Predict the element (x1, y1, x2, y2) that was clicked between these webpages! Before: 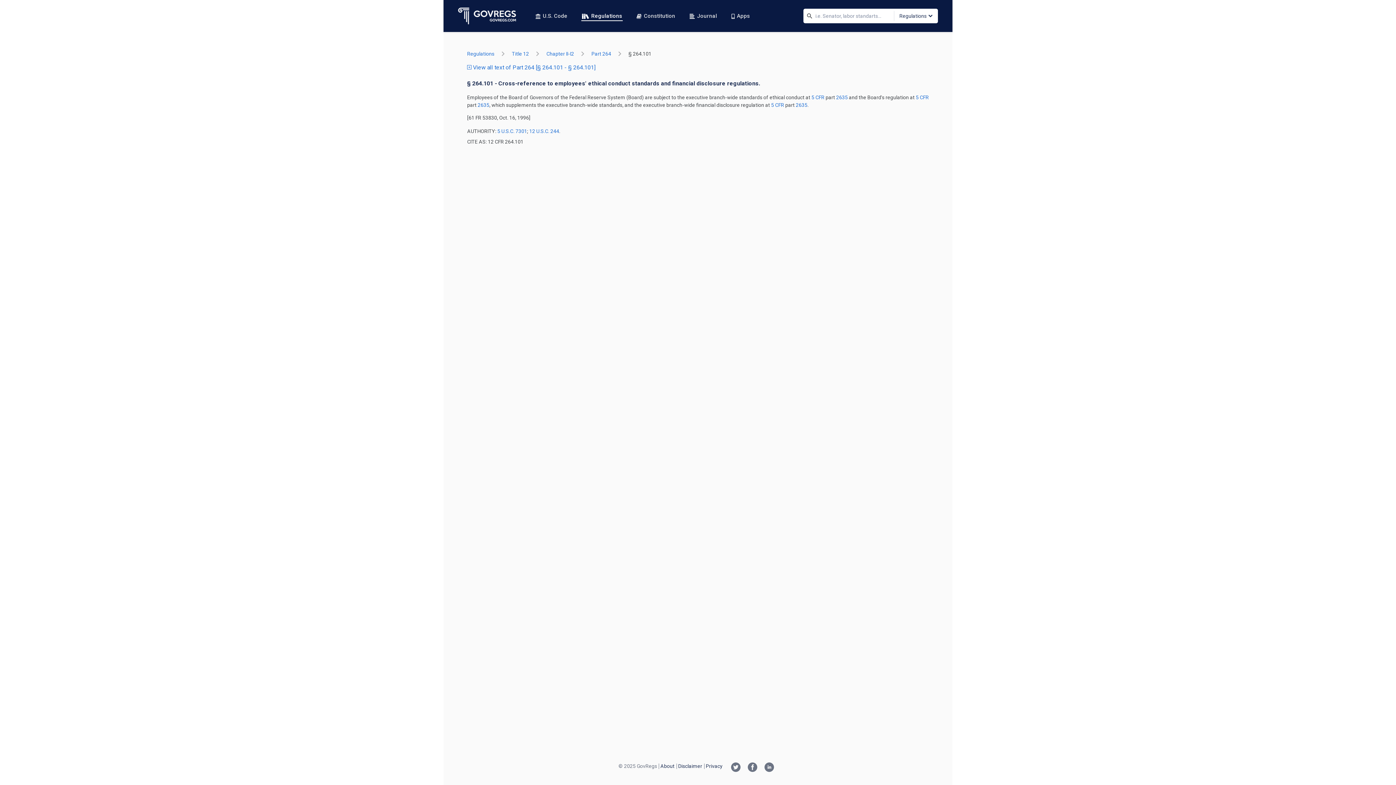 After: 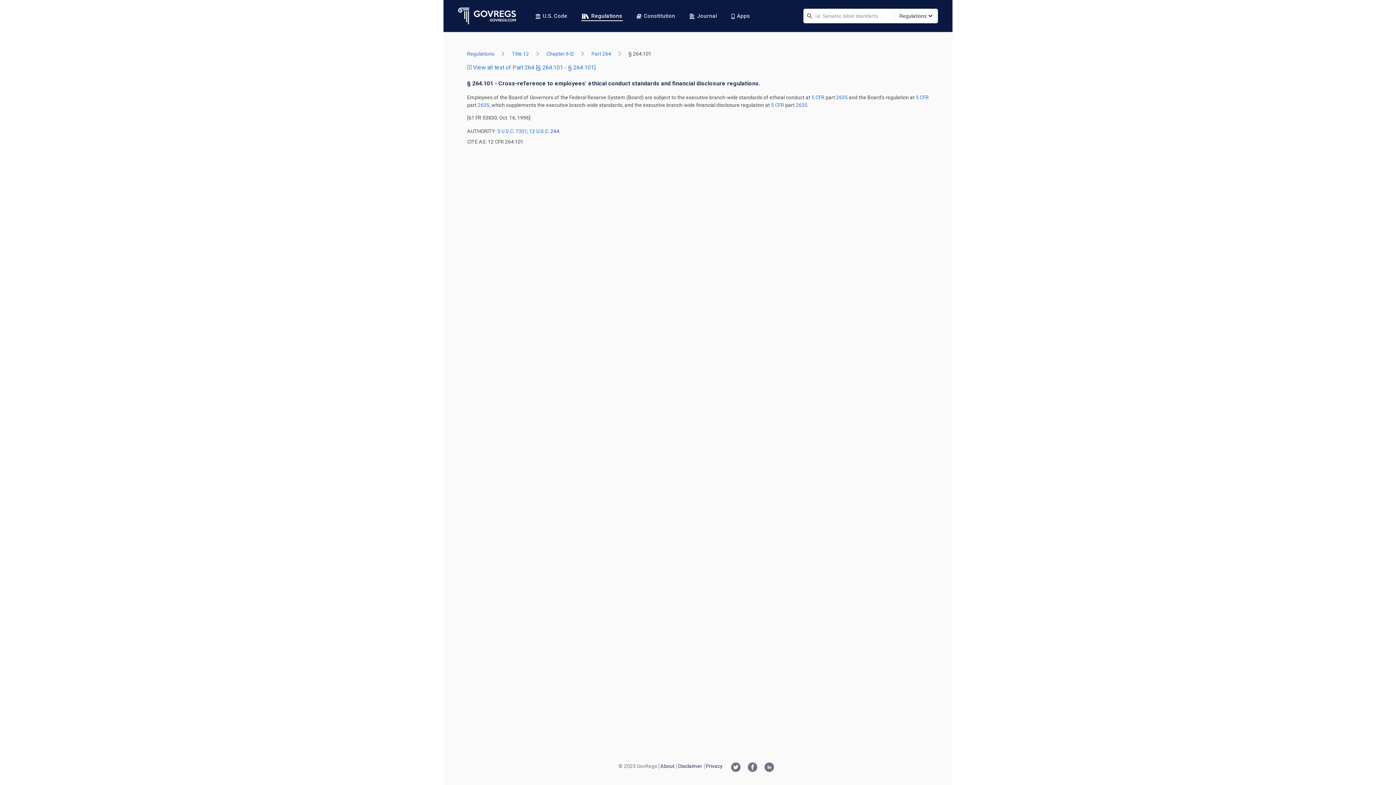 Action: bbox: (529, 128, 559, 134) label: 12 U.S.C. 244